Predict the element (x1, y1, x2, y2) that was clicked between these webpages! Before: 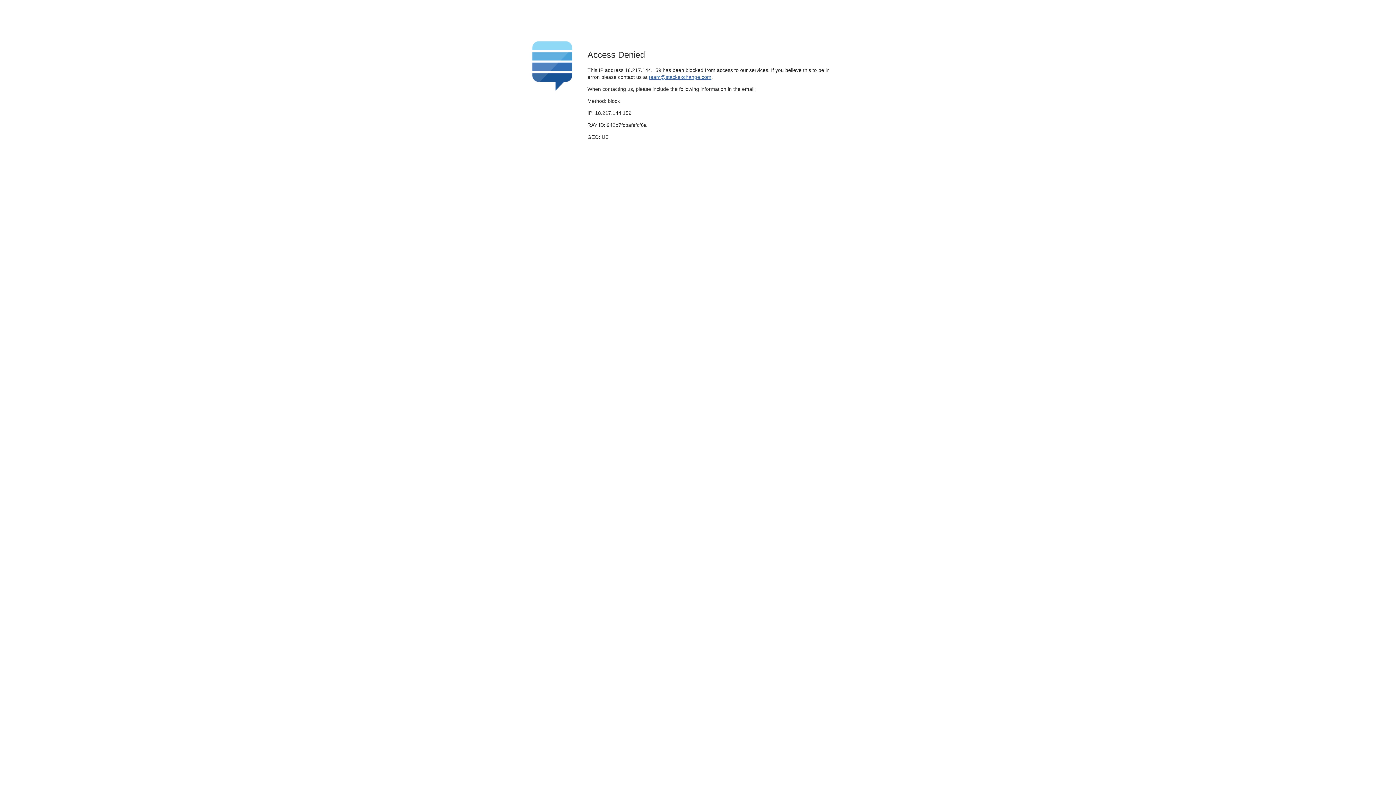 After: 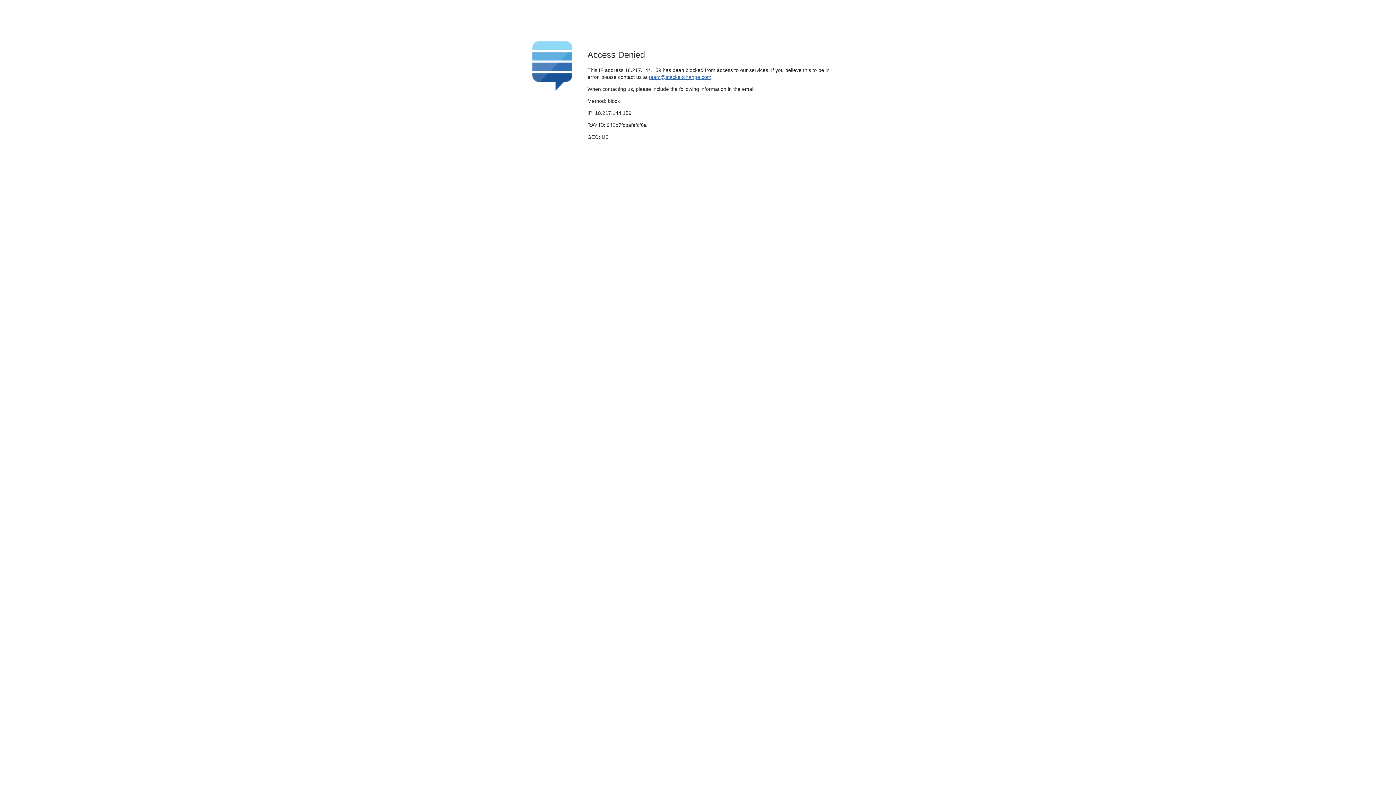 Action: bbox: (649, 74, 711, 79) label: team@stackexchange.com